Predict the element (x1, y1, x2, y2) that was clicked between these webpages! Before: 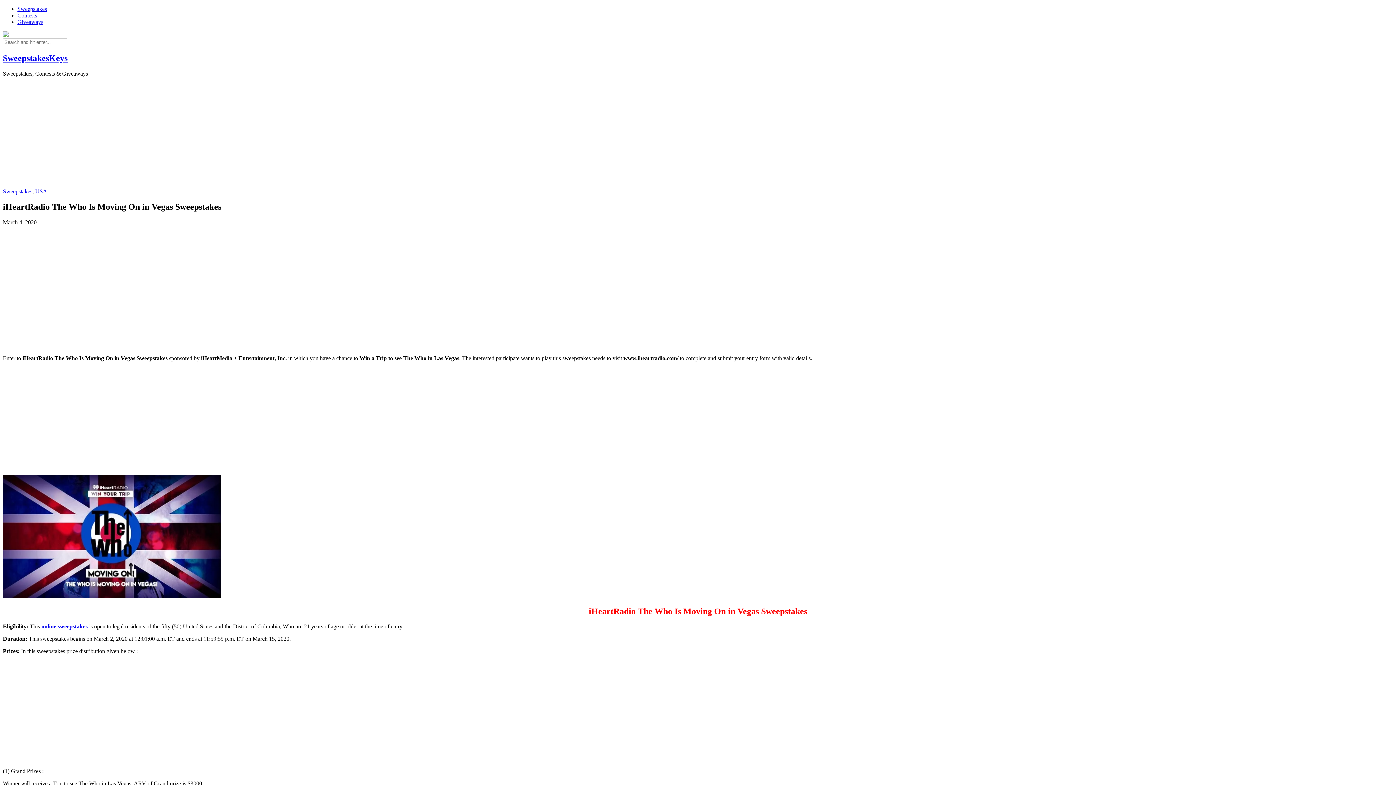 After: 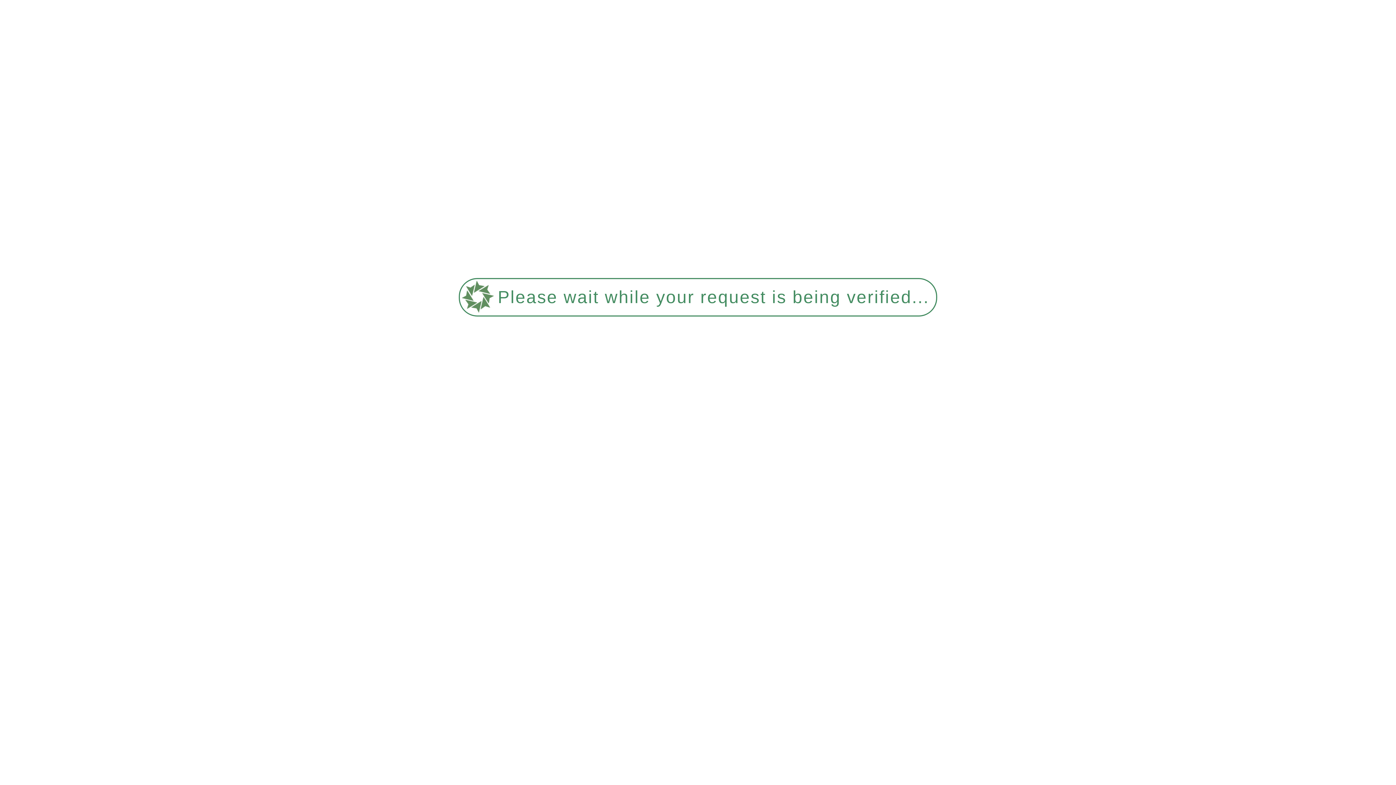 Action: bbox: (17, 12, 37, 18) label: Contests